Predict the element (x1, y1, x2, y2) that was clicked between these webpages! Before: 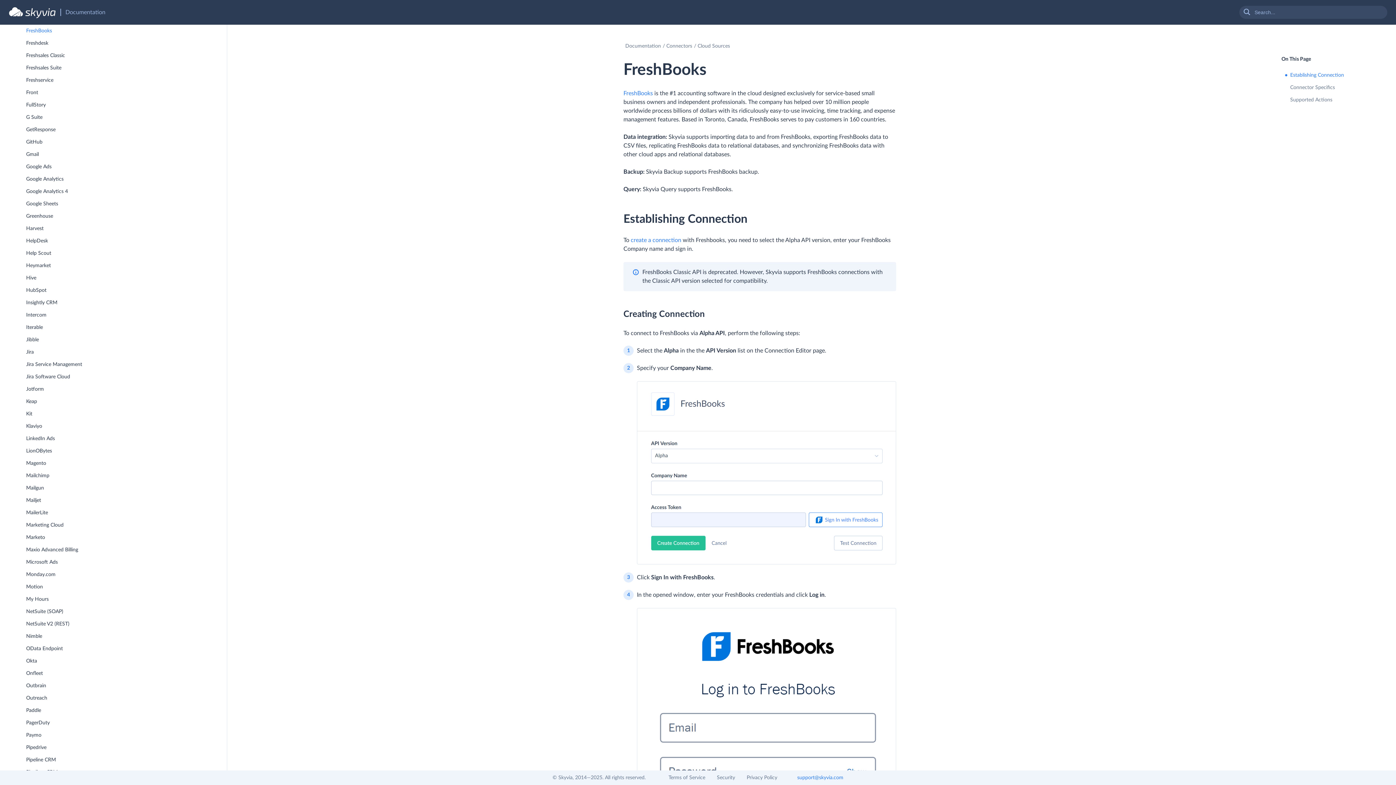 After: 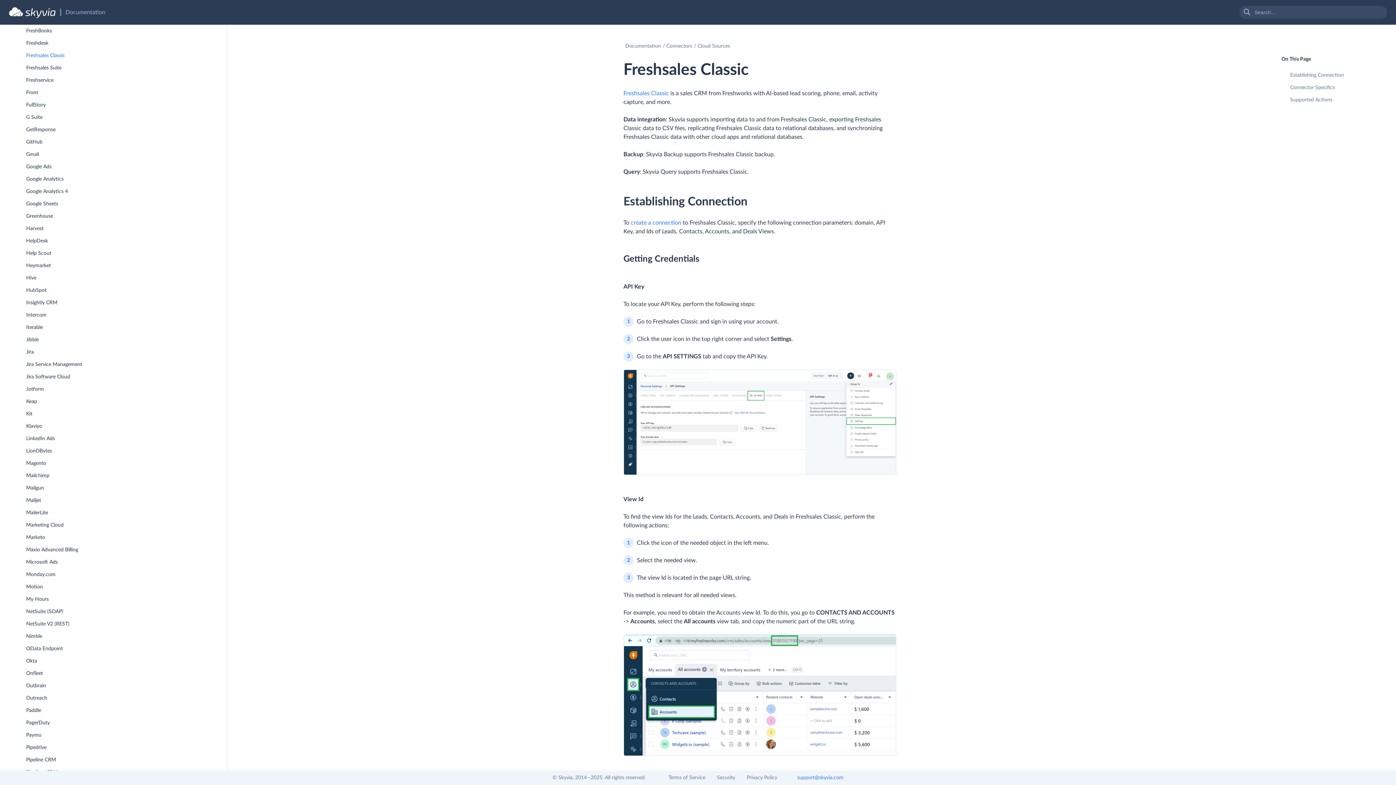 Action: bbox: (26, 49, 65, 61) label: Freshsales Classic